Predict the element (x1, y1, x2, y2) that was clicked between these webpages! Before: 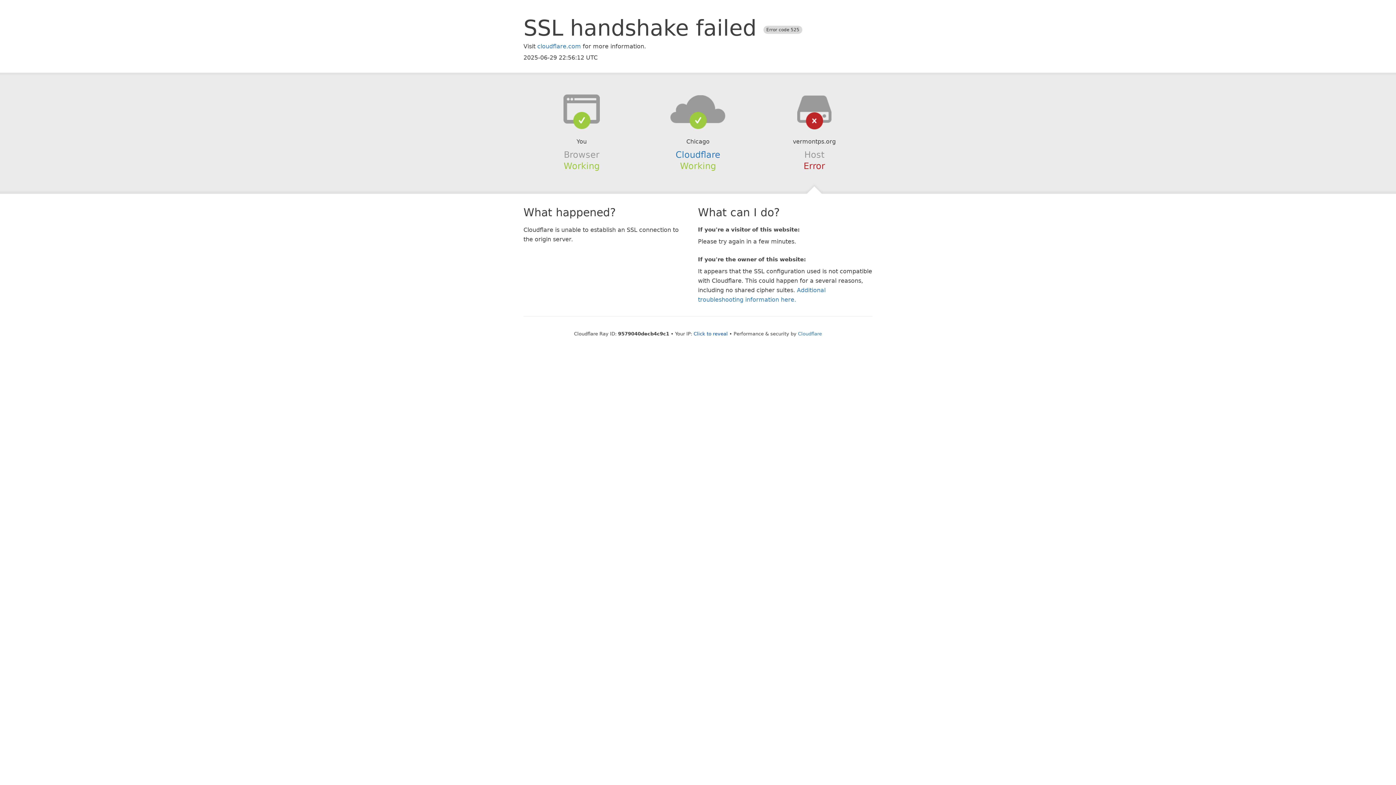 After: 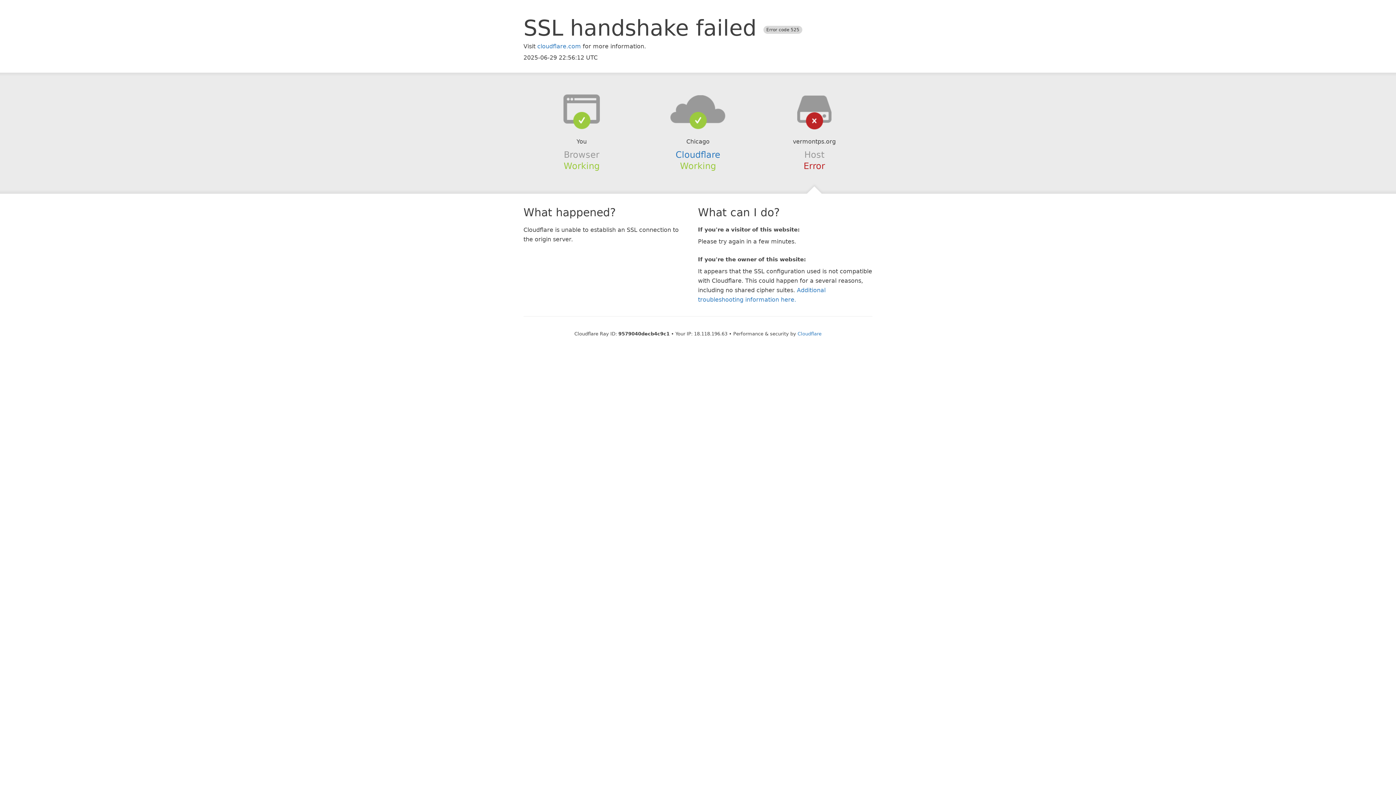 Action: bbox: (693, 331, 728, 336) label: Click to reveal